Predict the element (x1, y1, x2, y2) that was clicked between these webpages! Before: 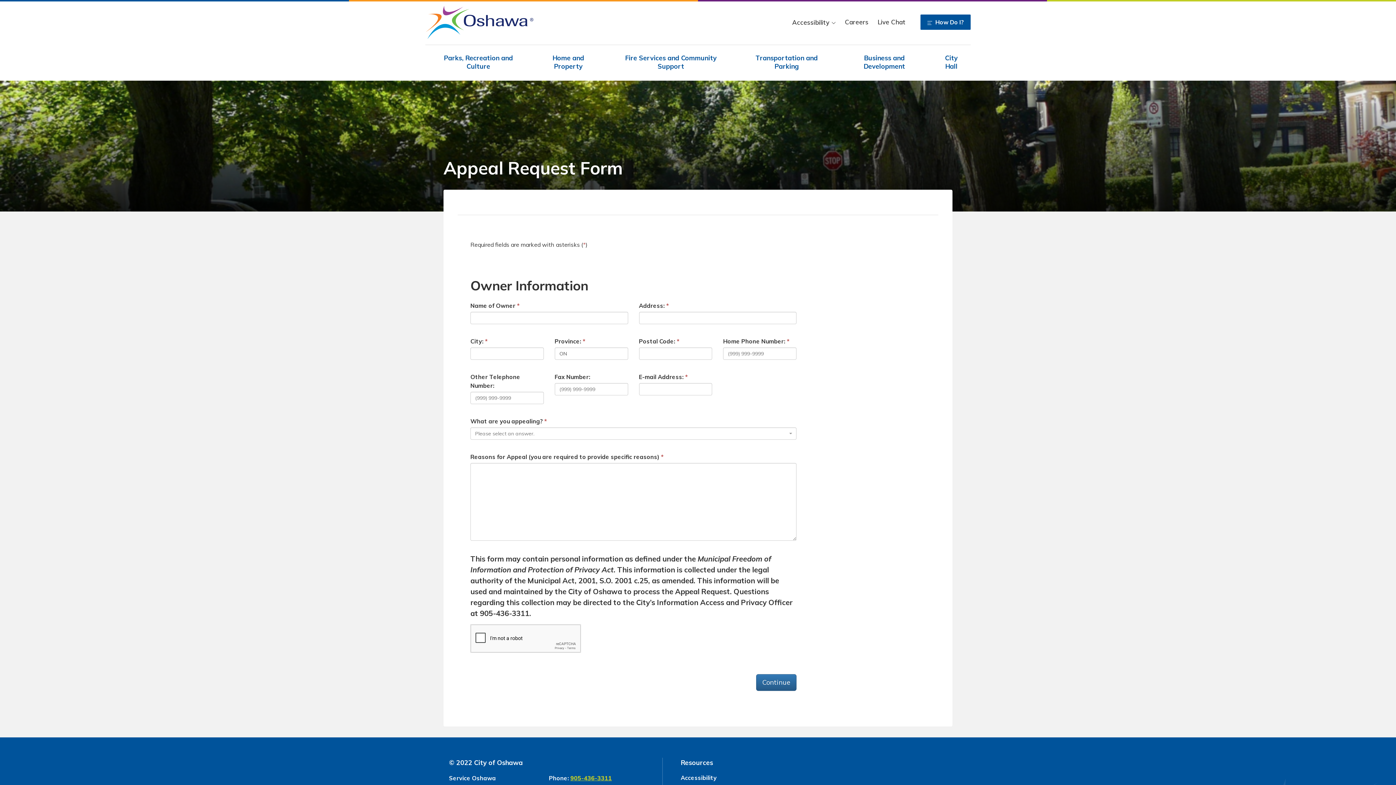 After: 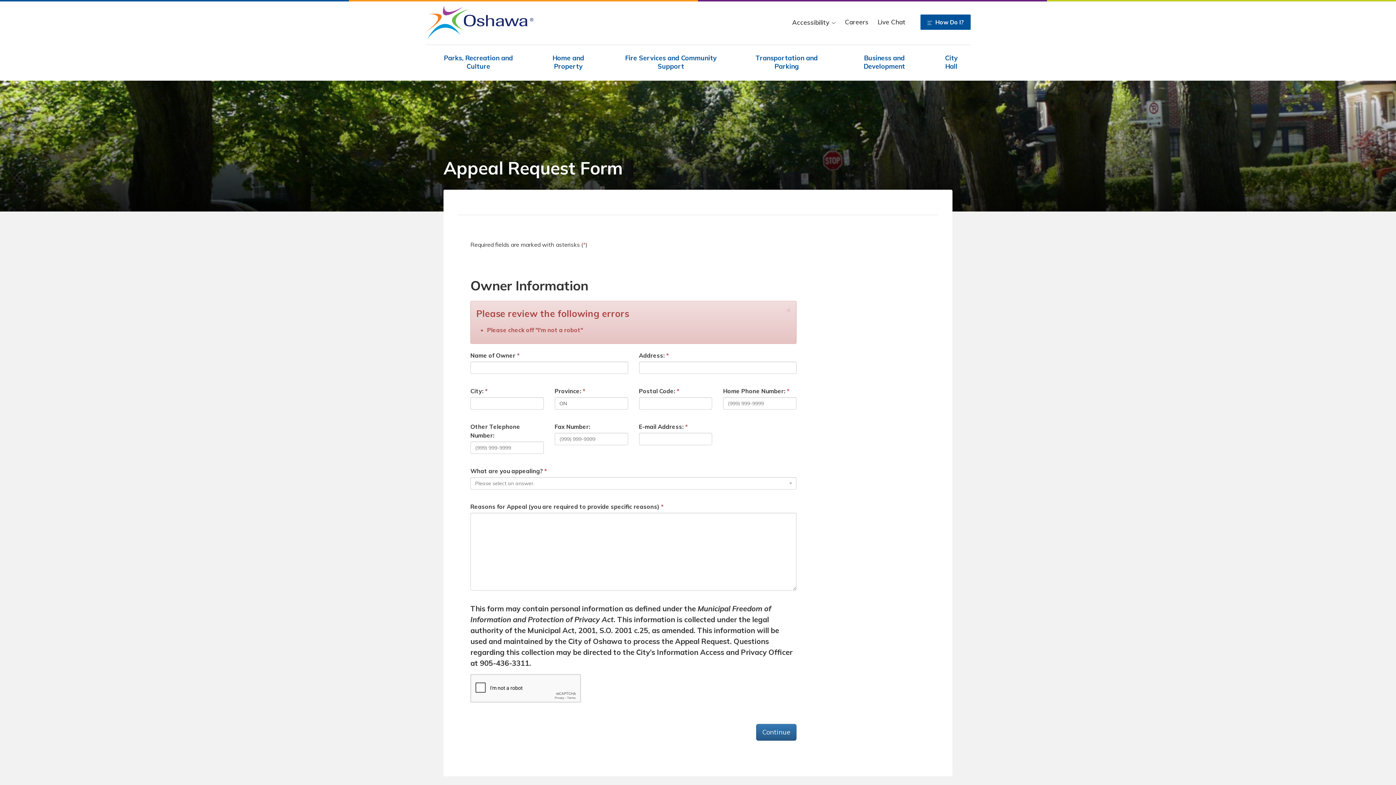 Action: bbox: (756, 674, 796, 691) label: Continue